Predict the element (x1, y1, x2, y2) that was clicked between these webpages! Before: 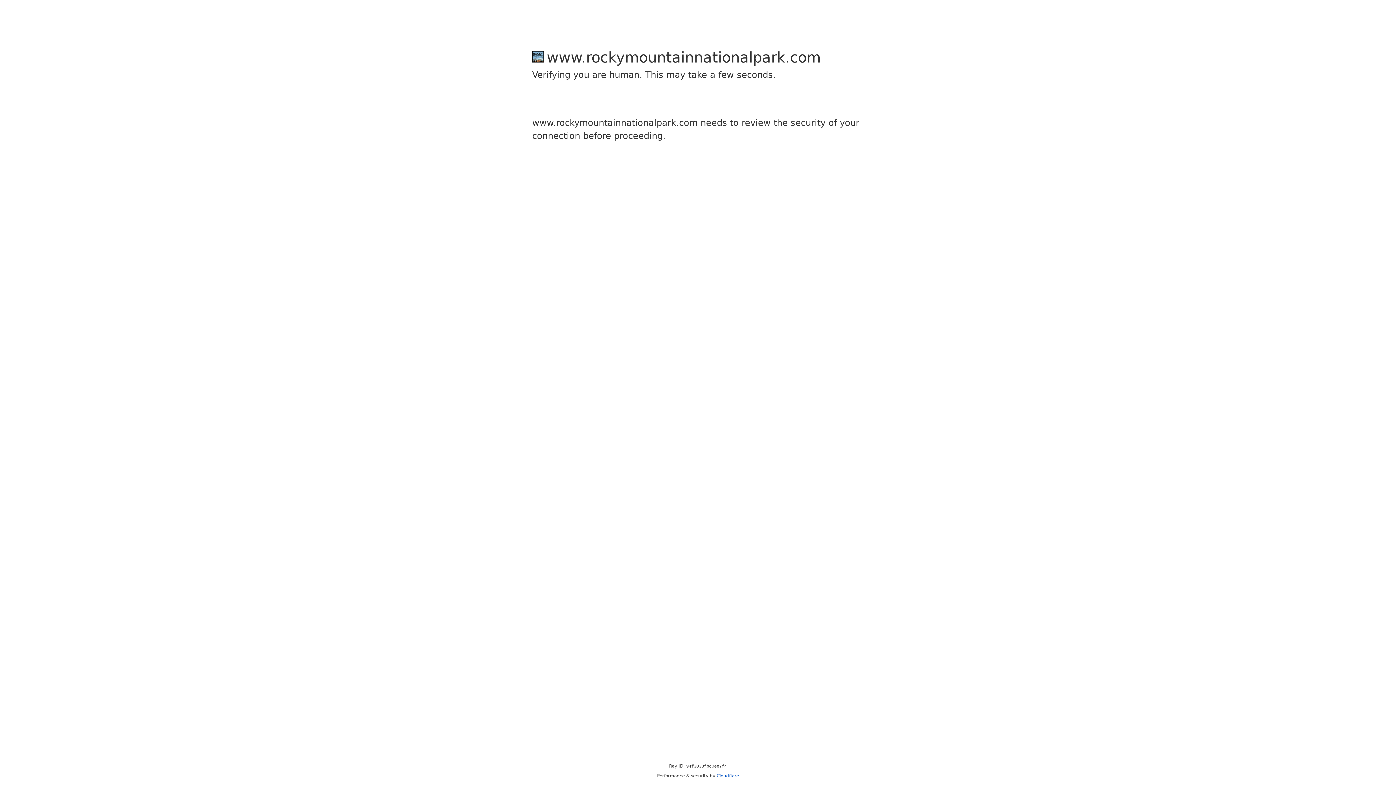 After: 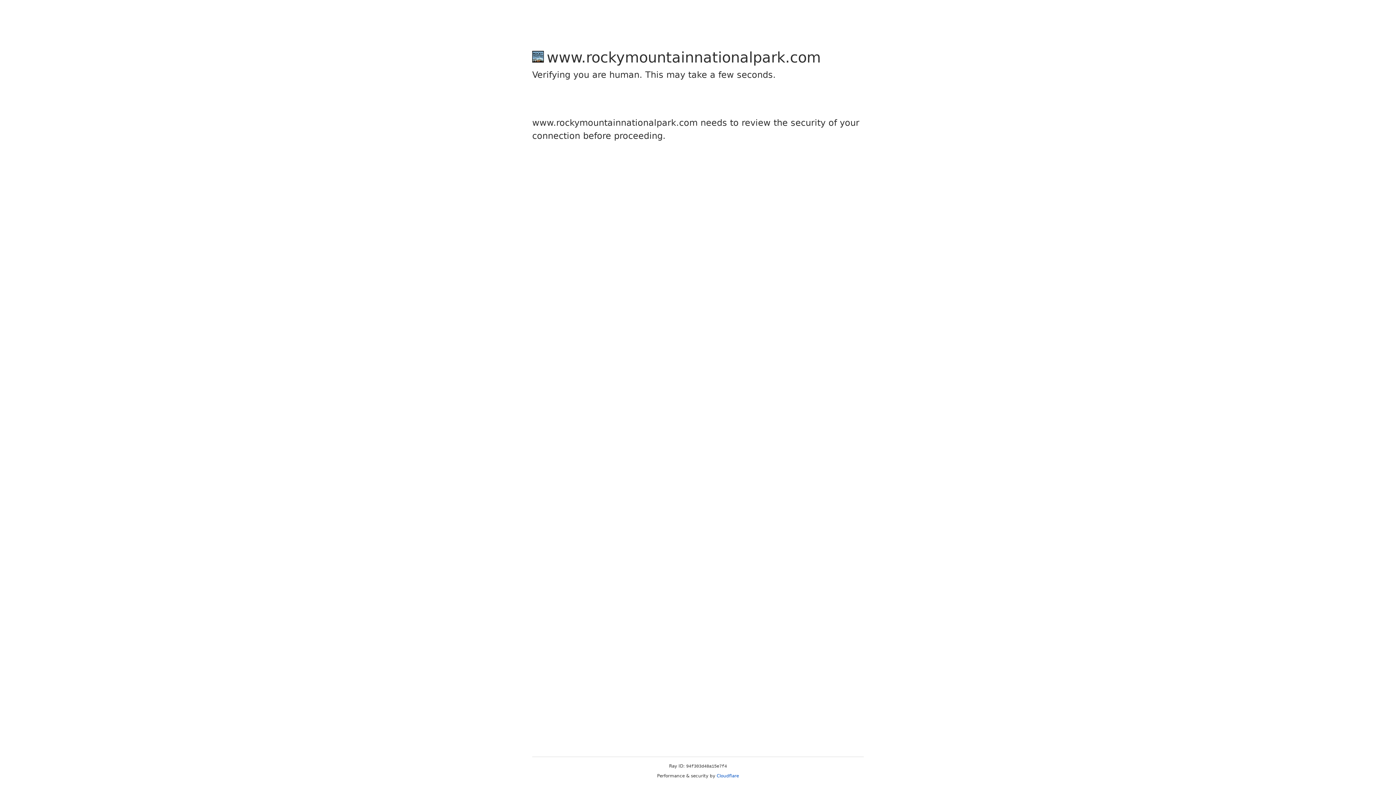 Action: bbox: (716, 773, 739, 778) label: Cloudflare